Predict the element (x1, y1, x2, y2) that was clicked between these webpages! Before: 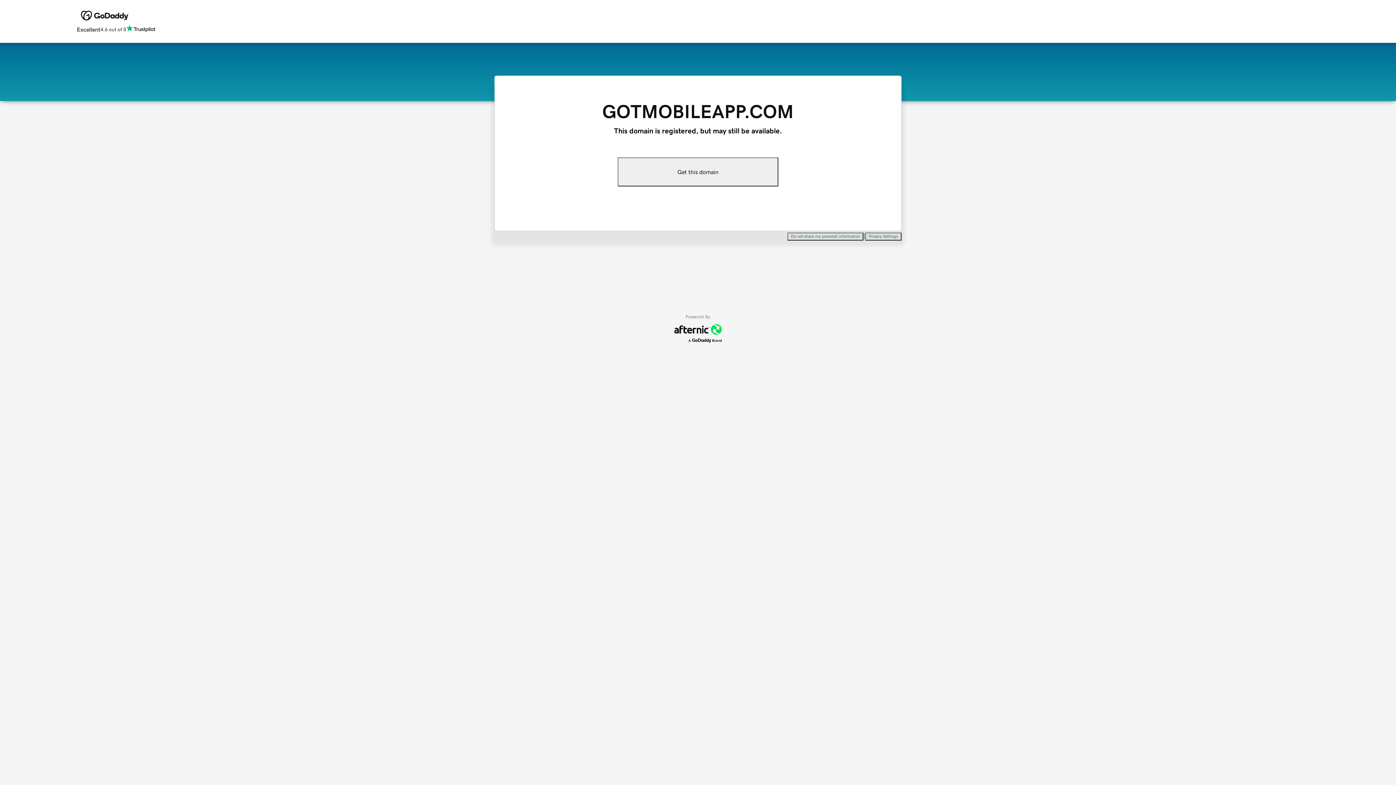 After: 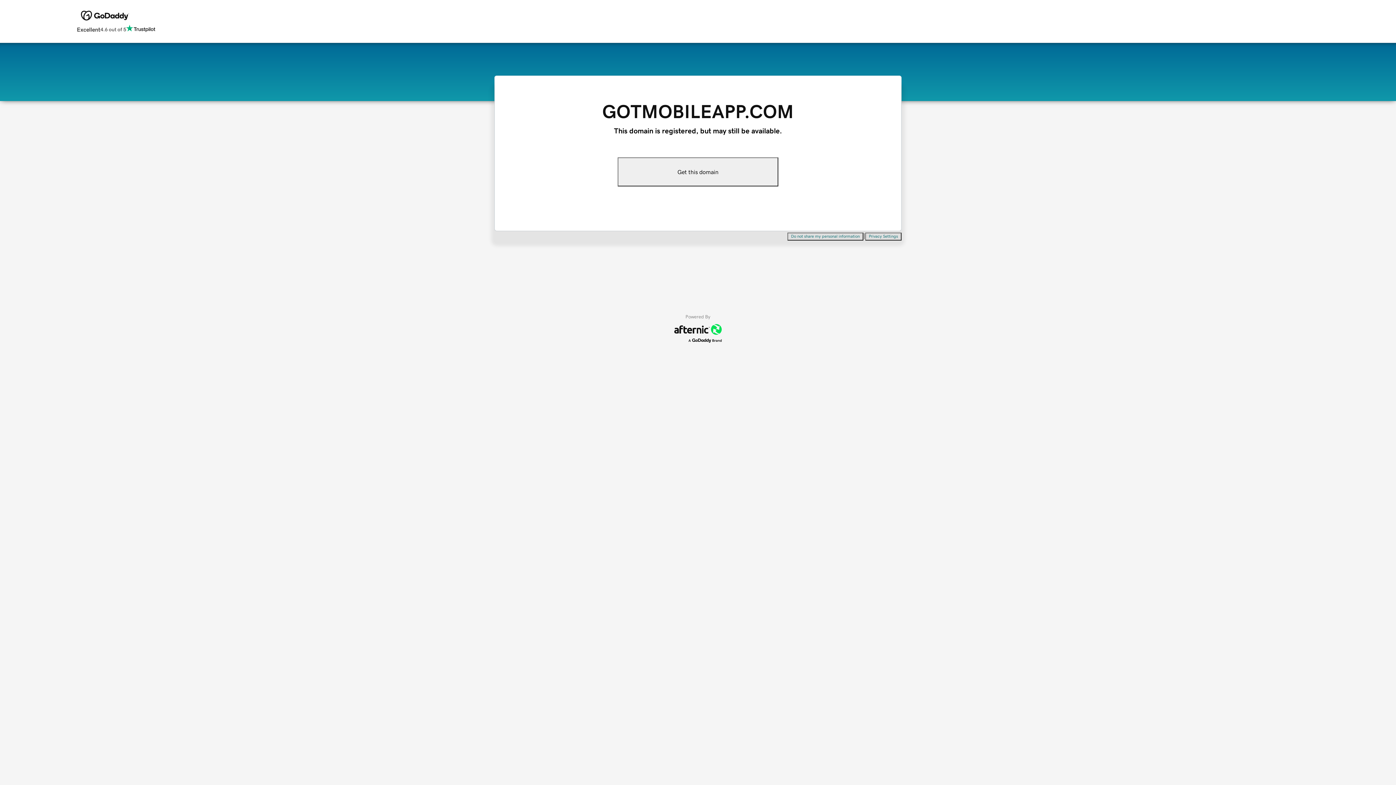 Action: bbox: (787, 232, 863, 240) label: Do not share my personal information